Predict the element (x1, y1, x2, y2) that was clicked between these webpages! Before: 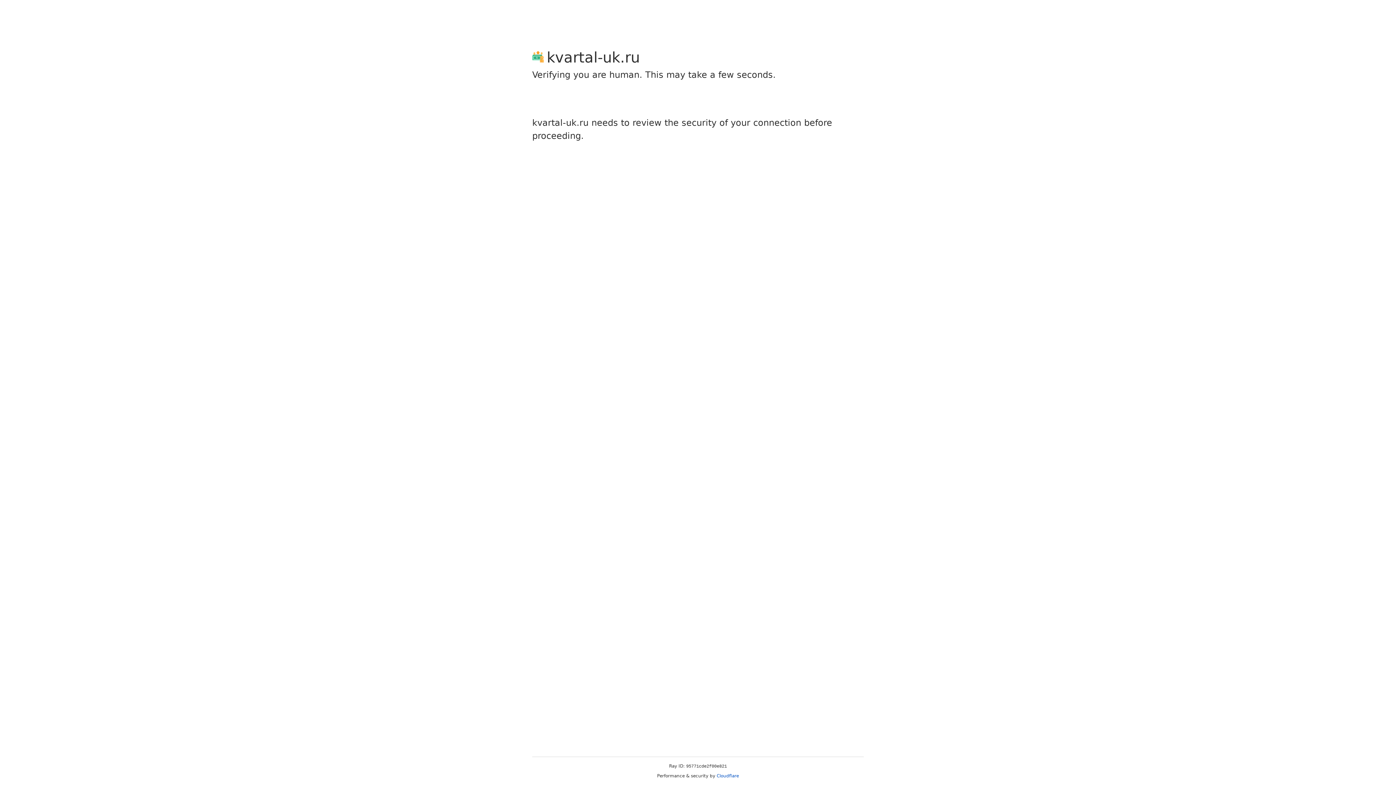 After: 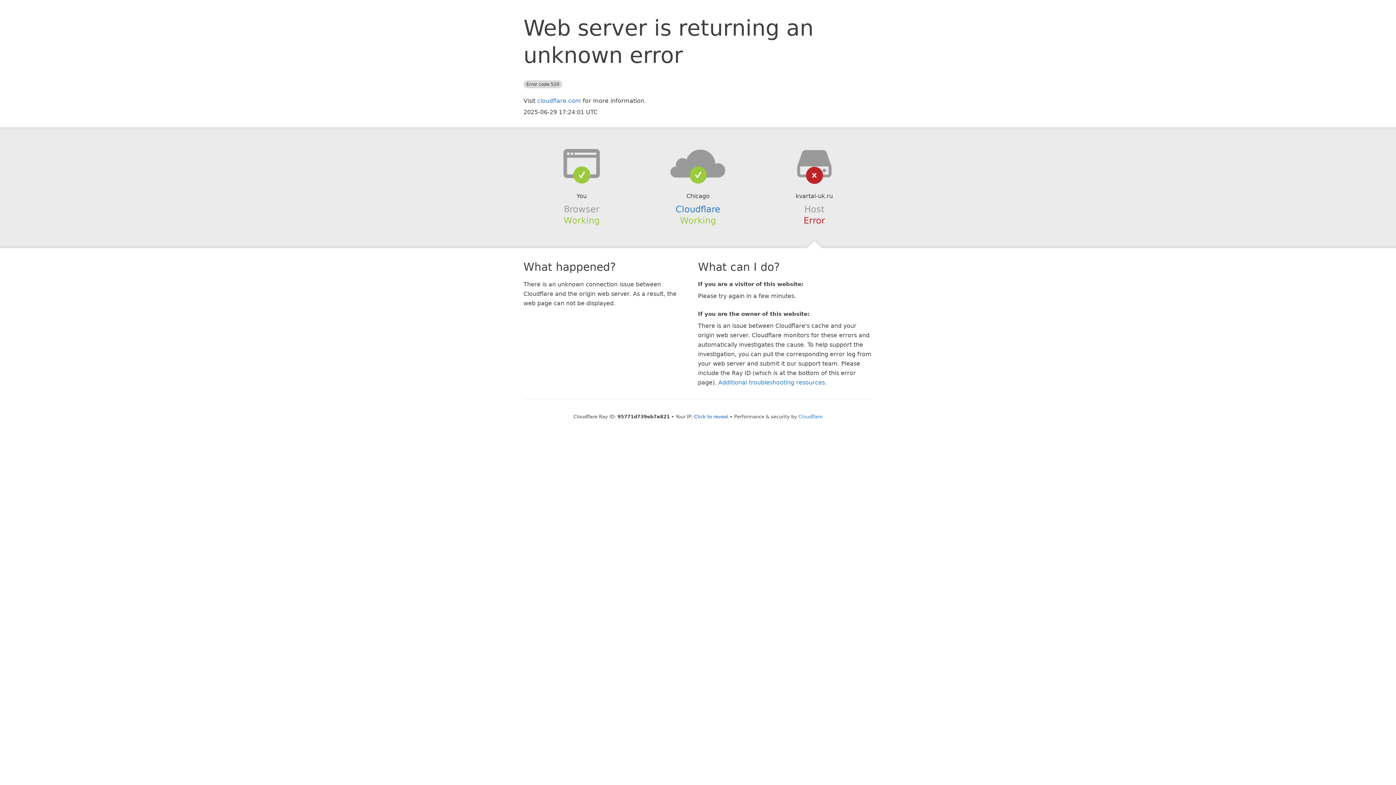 Action: bbox: (716, 773, 739, 778) label: Cloudflare